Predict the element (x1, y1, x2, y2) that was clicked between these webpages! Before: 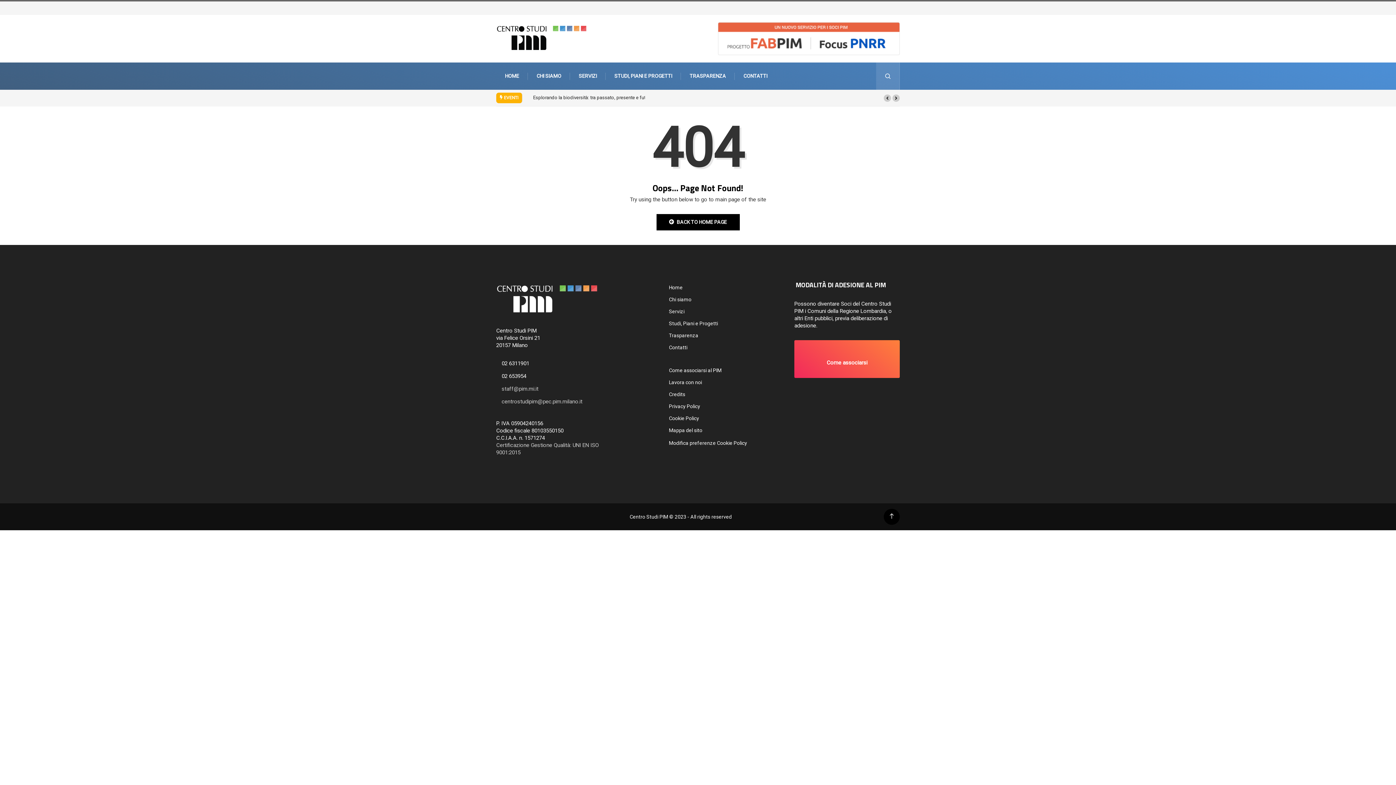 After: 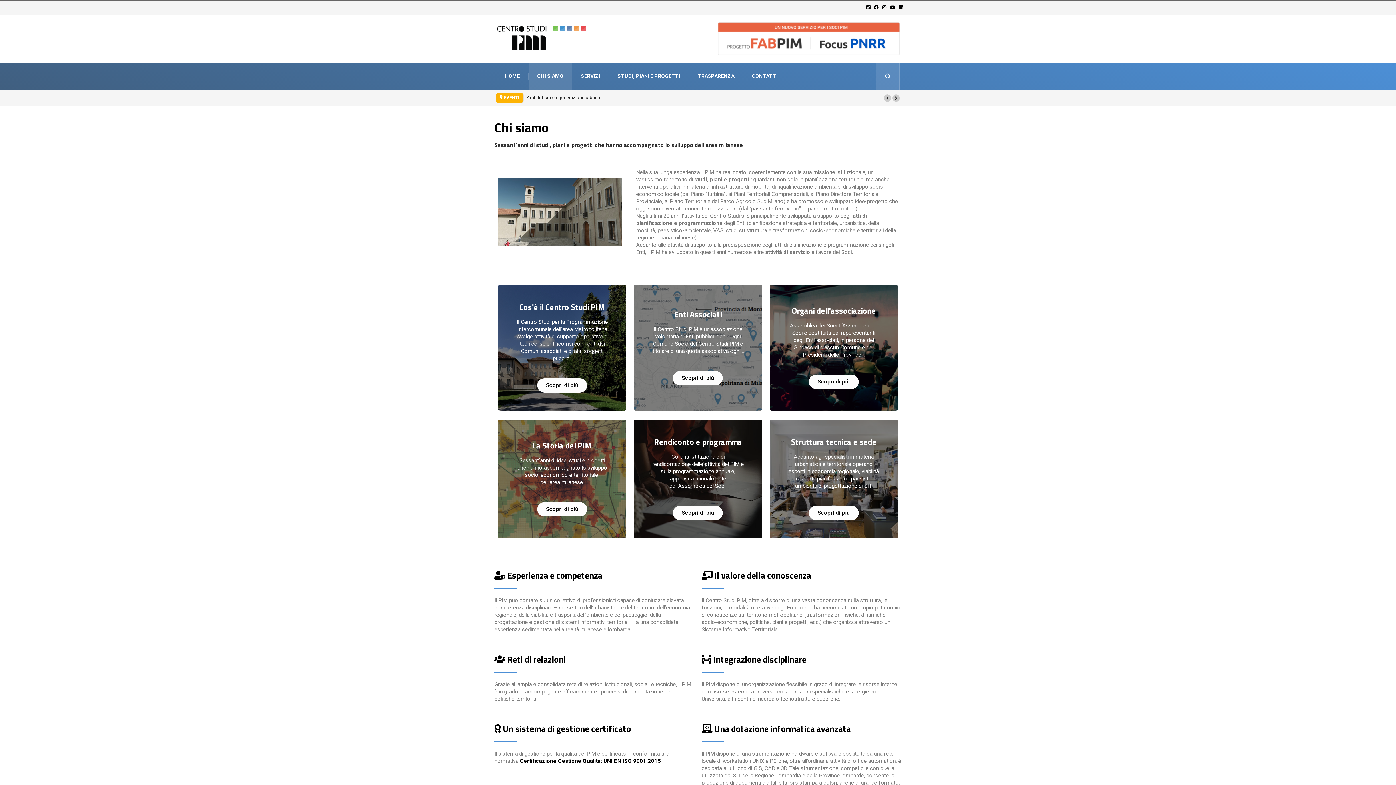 Action: bbox: (536, 62, 561, 89) label: CHI SIAMO